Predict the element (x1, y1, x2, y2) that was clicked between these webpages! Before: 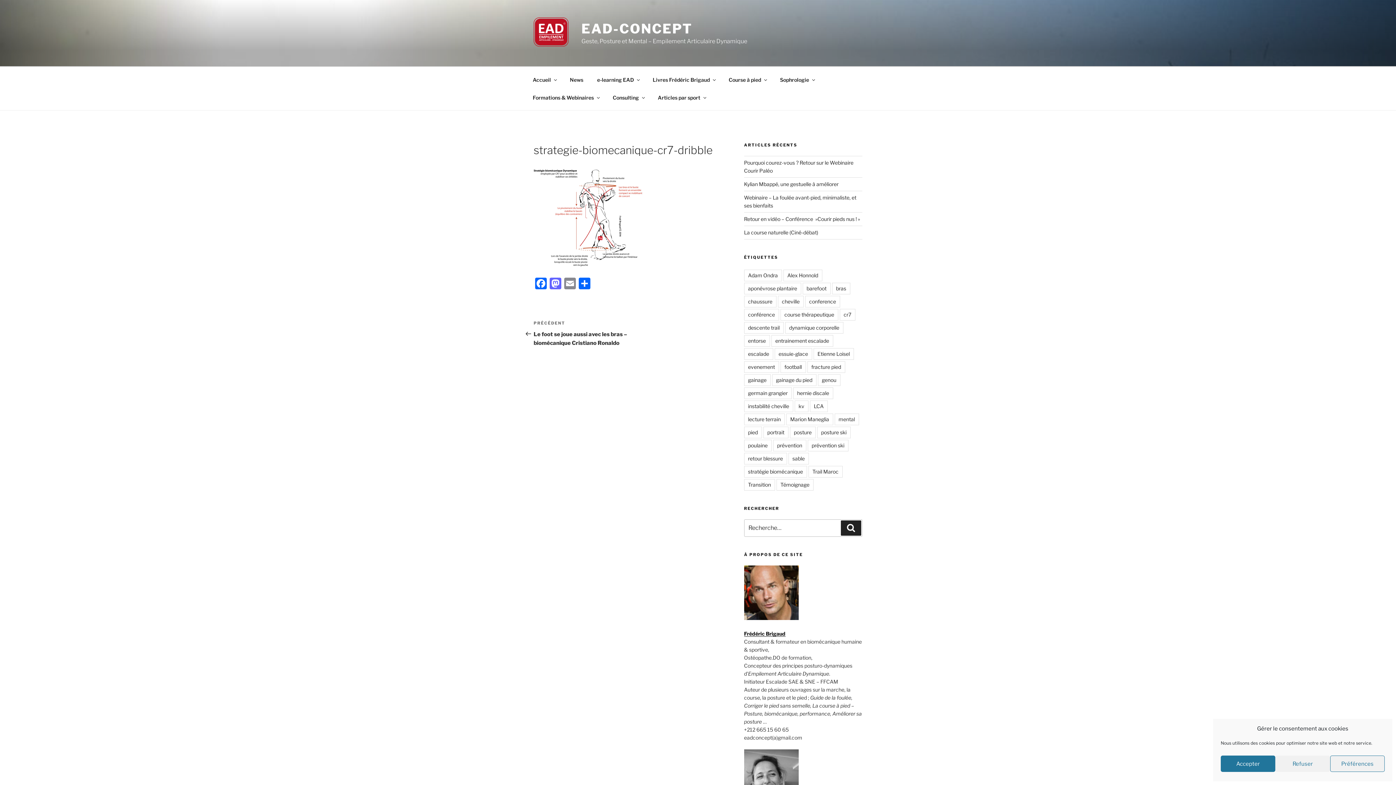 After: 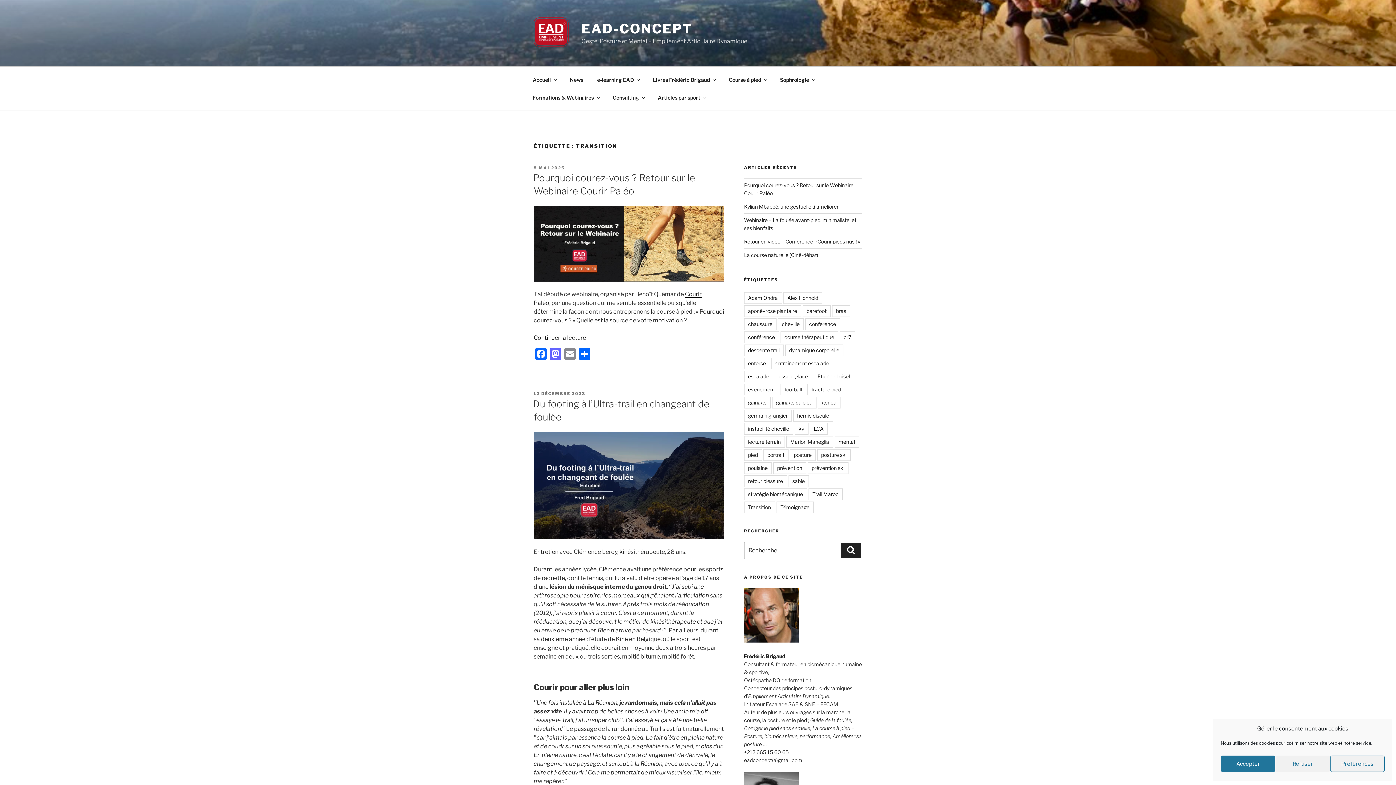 Action: bbox: (744, 479, 775, 490) label: Transition